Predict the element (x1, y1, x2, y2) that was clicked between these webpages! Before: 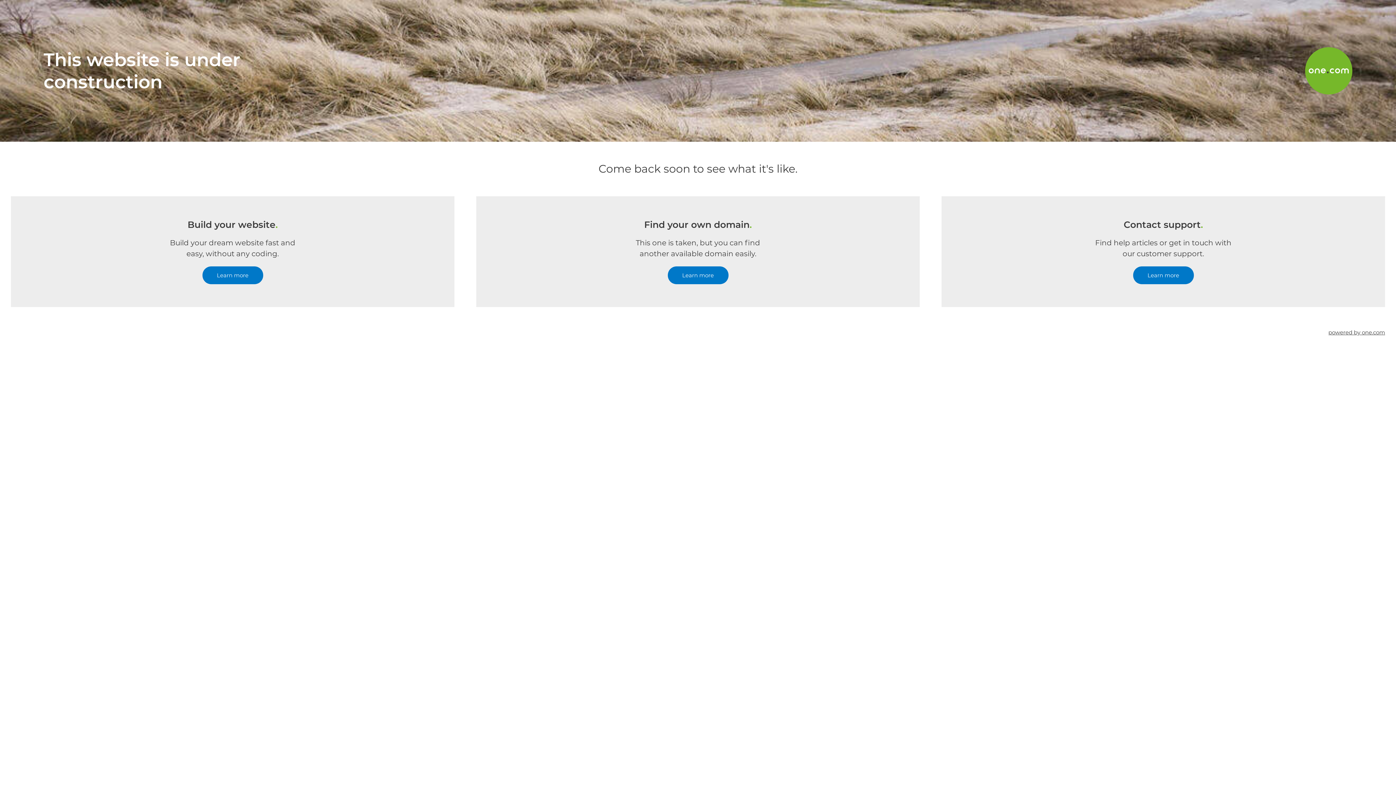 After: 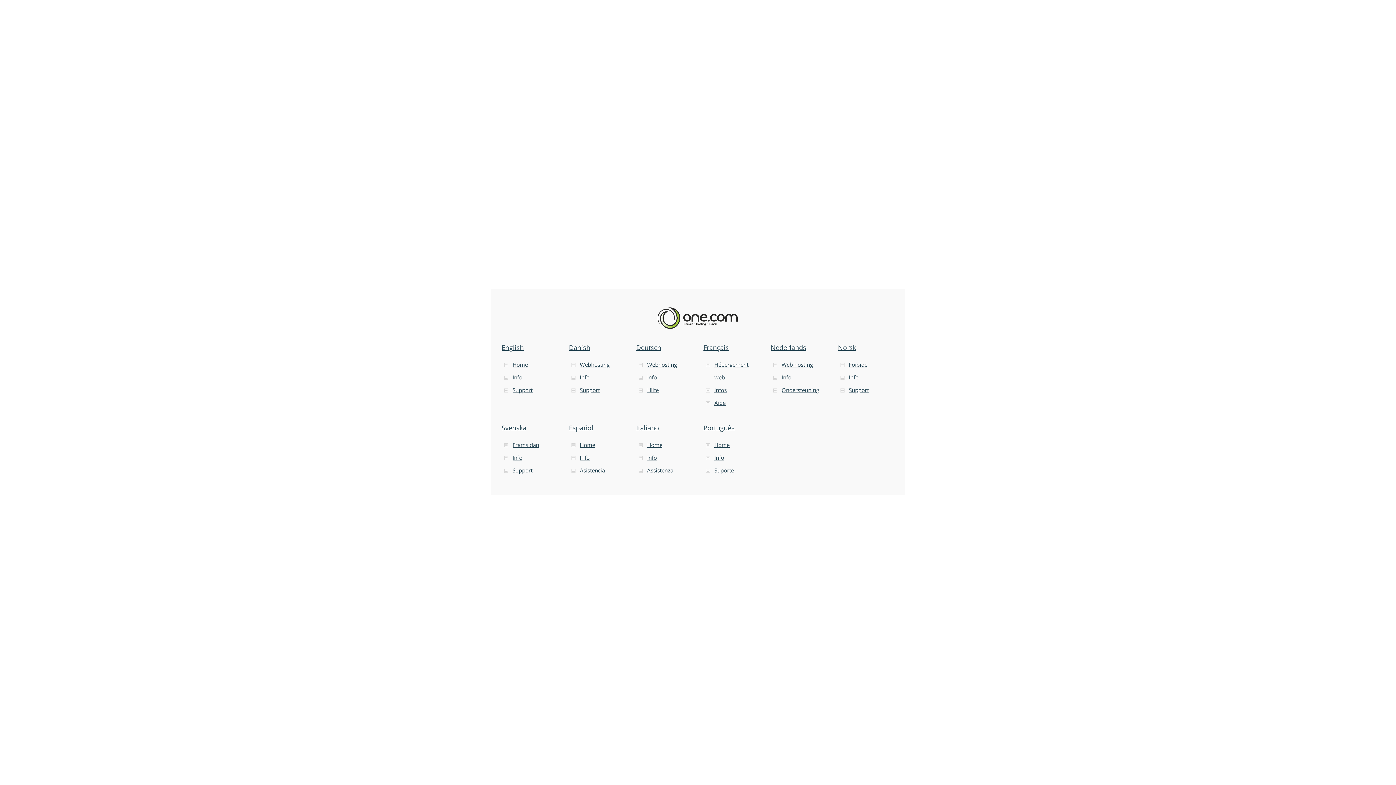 Action: bbox: (1328, 307, 1385, 357) label: powered by one.com